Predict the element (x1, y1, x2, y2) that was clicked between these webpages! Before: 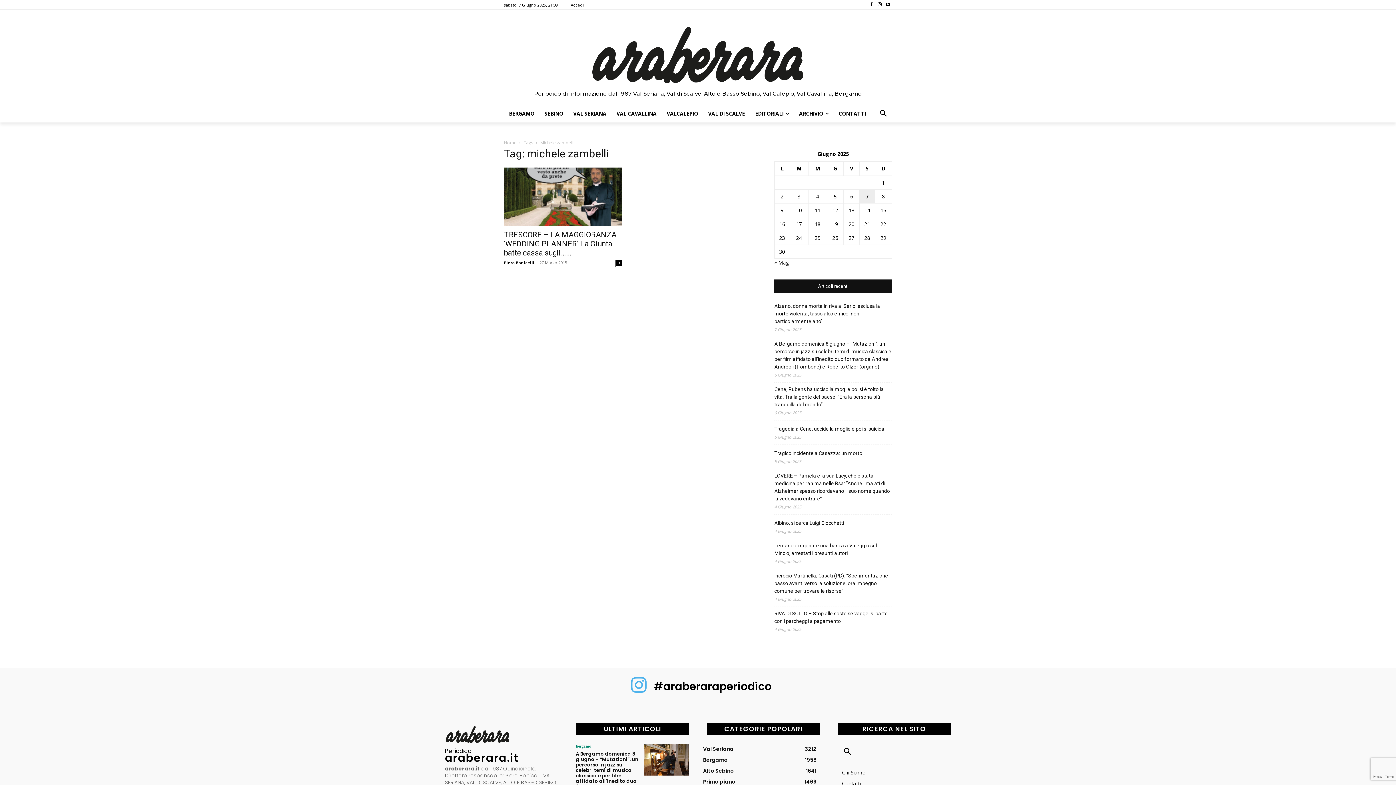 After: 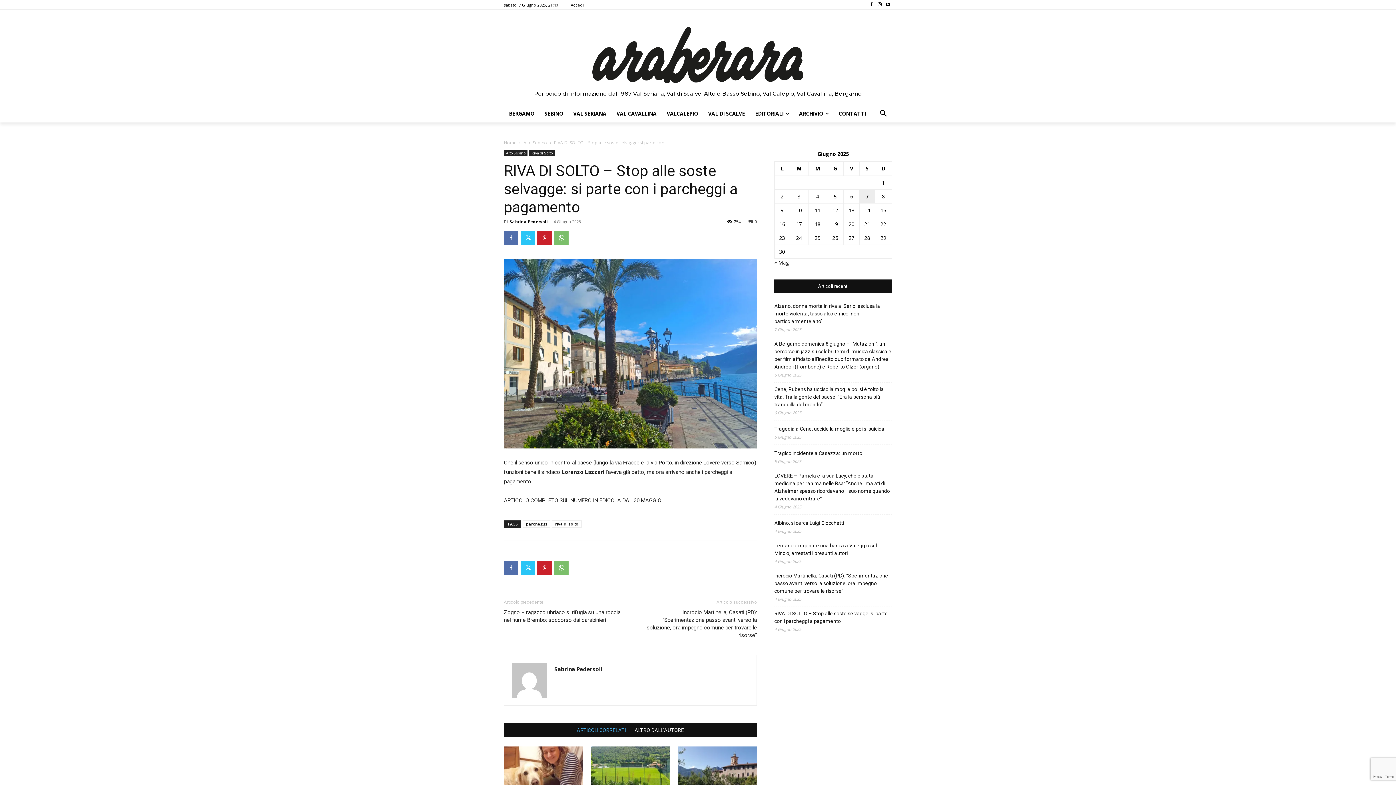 Action: bbox: (774, 610, 892, 625) label: RIVA DI SOLTO – Stop alle soste selvagge: si parte con i parcheggi a pagamento